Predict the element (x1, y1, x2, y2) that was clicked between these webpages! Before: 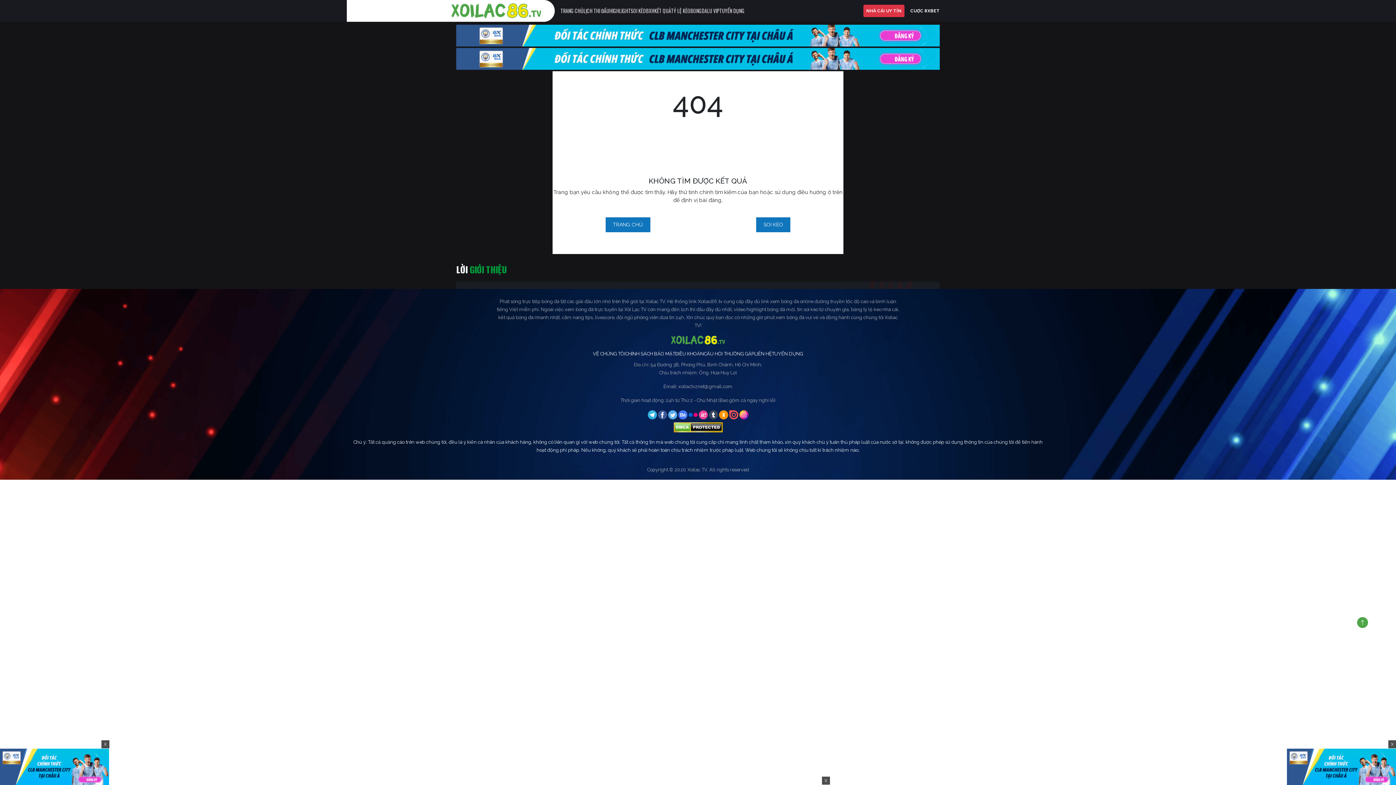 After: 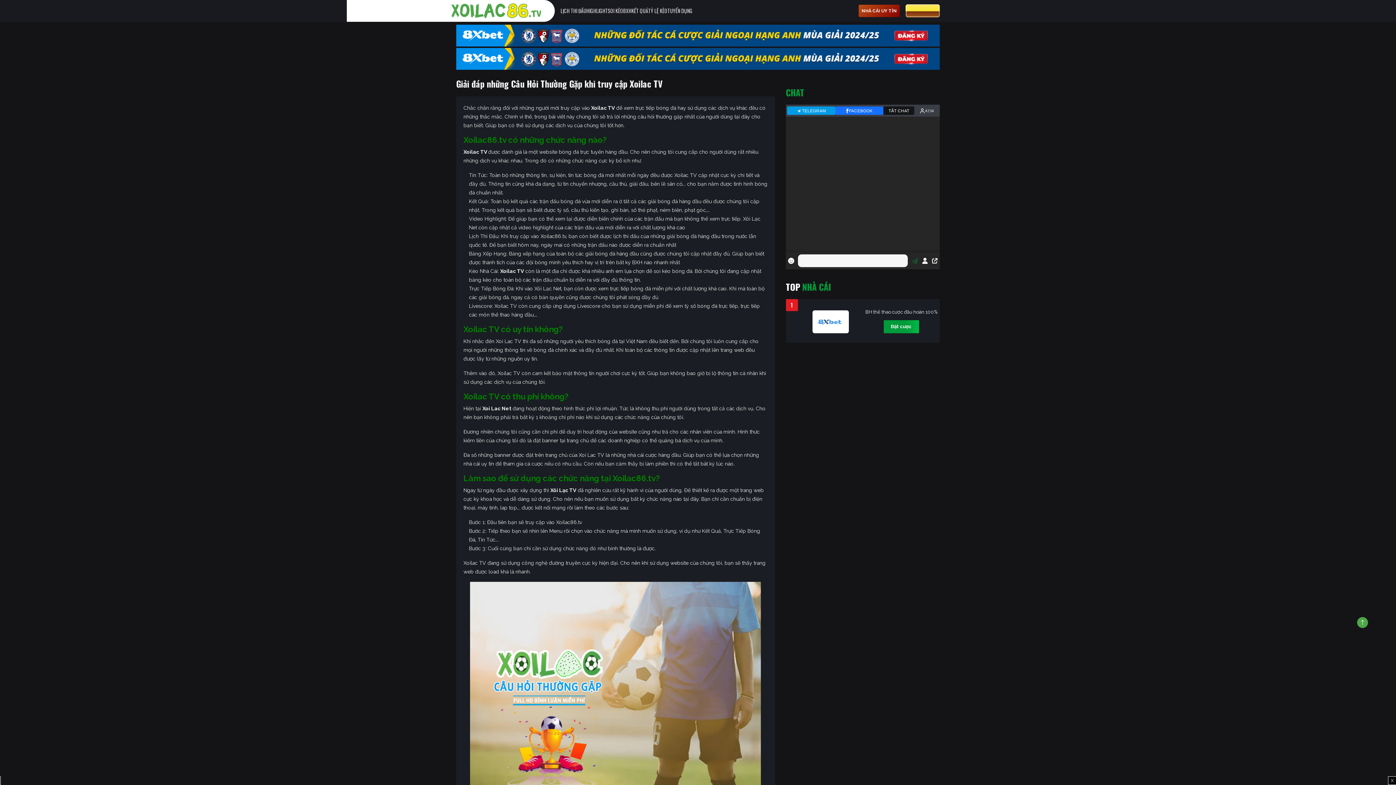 Action: bbox: (704, 350, 754, 357) label: CÂU HỎI THƯỜNG GẶP